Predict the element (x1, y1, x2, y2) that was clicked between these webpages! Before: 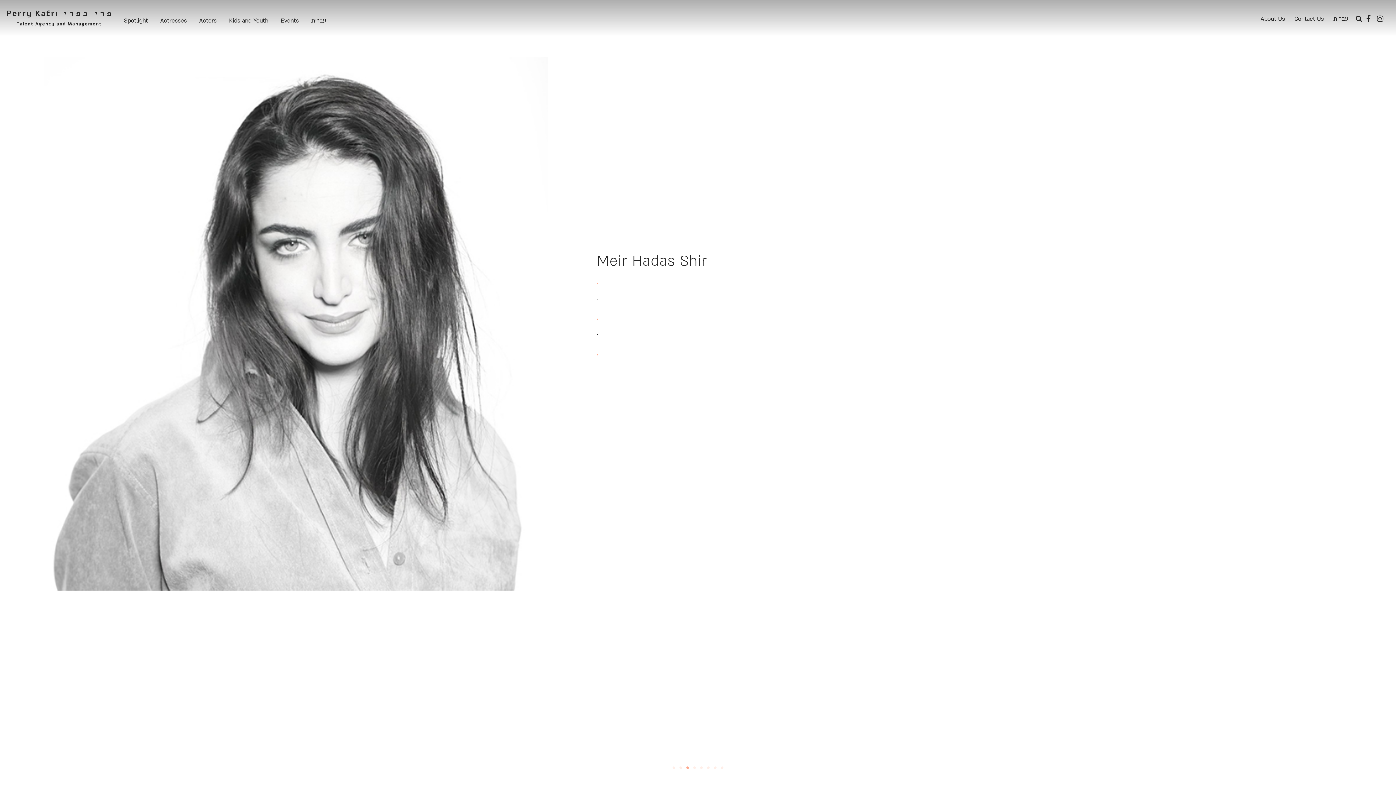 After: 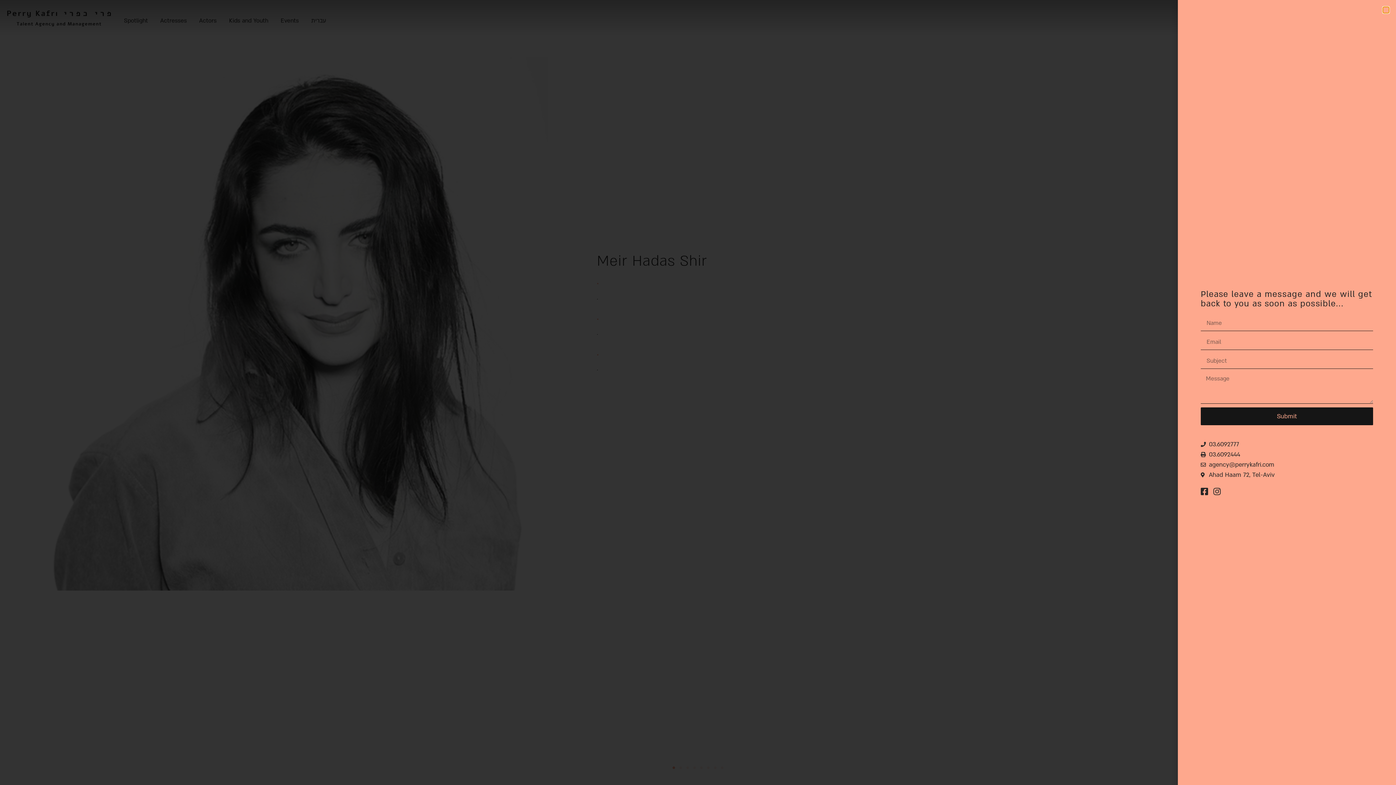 Action: label: Contact Us bbox: (1292, 10, 1326, 27)